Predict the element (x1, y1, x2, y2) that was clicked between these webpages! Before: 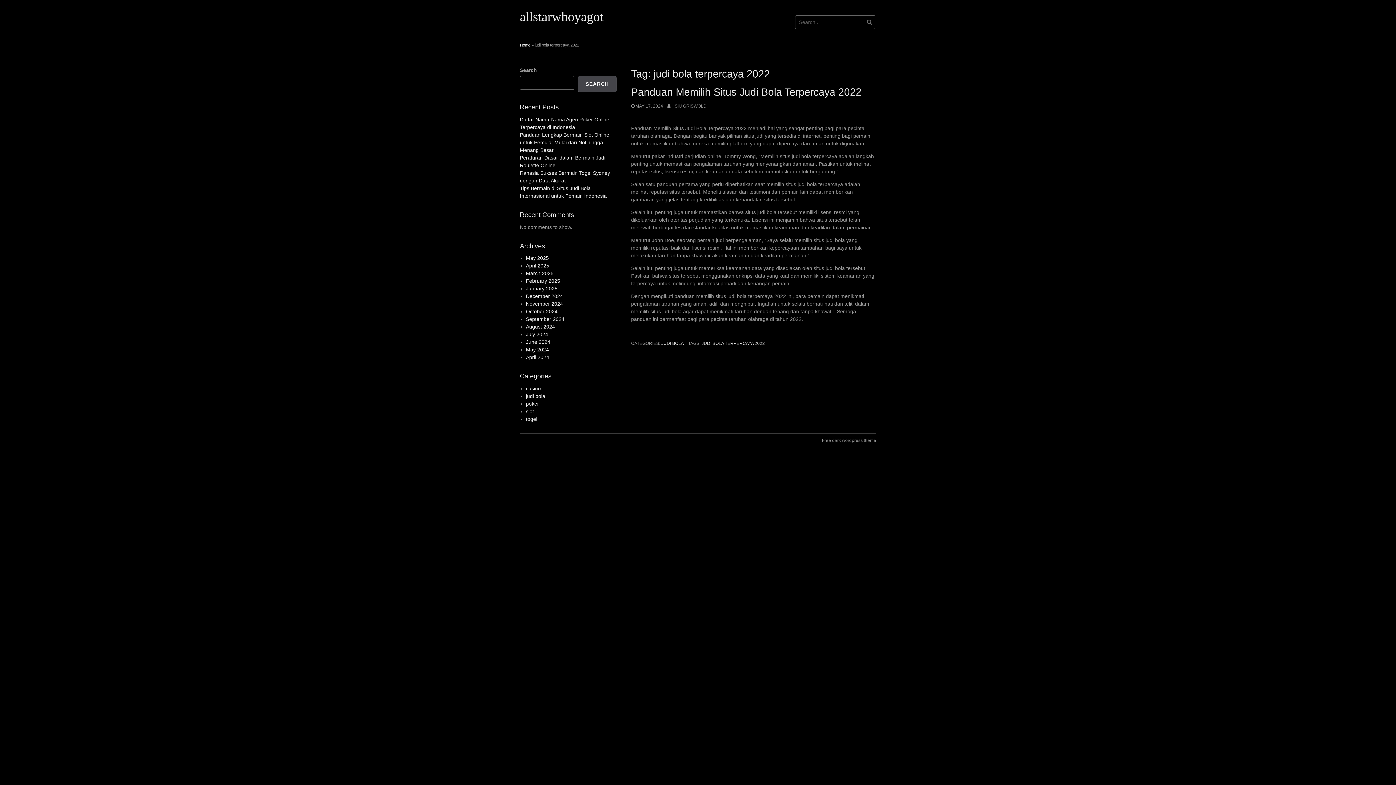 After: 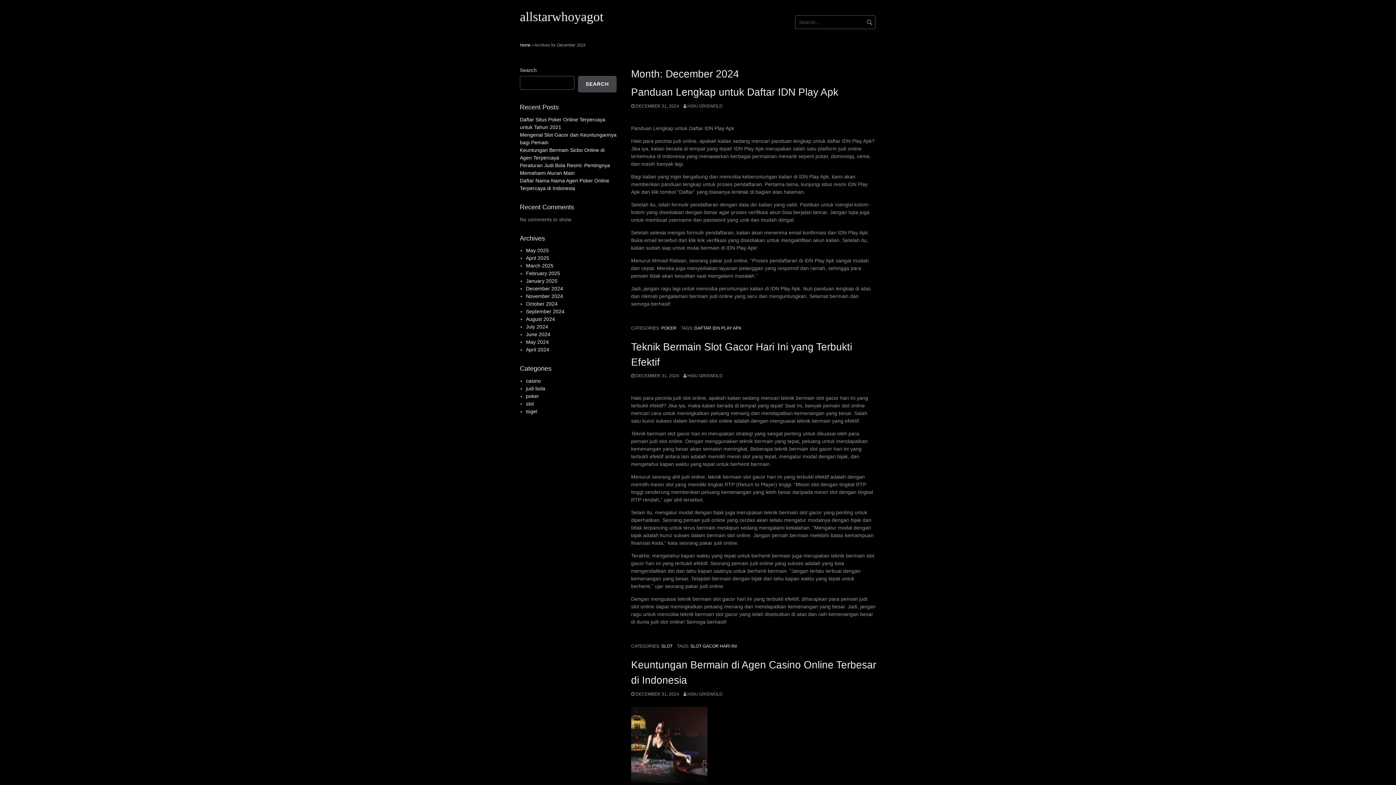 Action: bbox: (526, 293, 563, 299) label: December 2024